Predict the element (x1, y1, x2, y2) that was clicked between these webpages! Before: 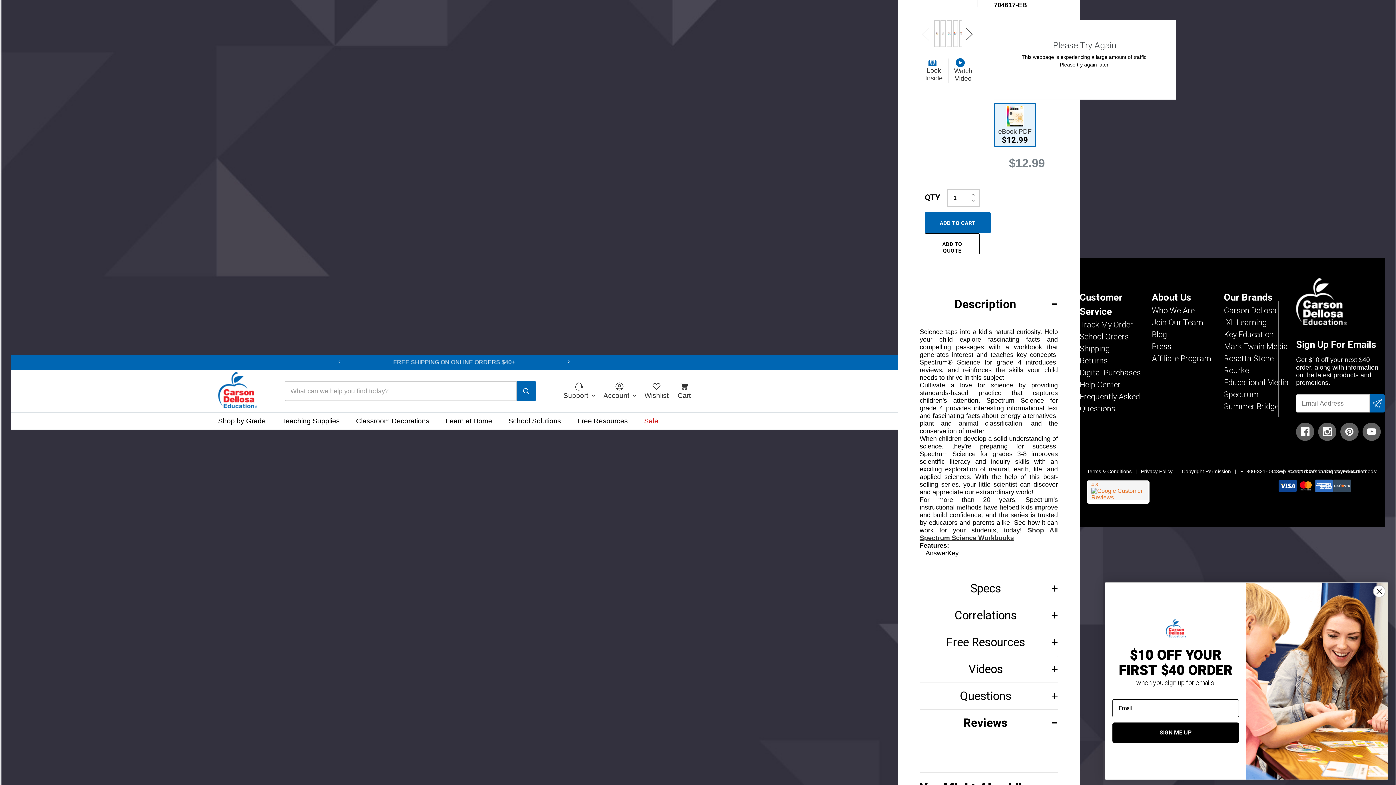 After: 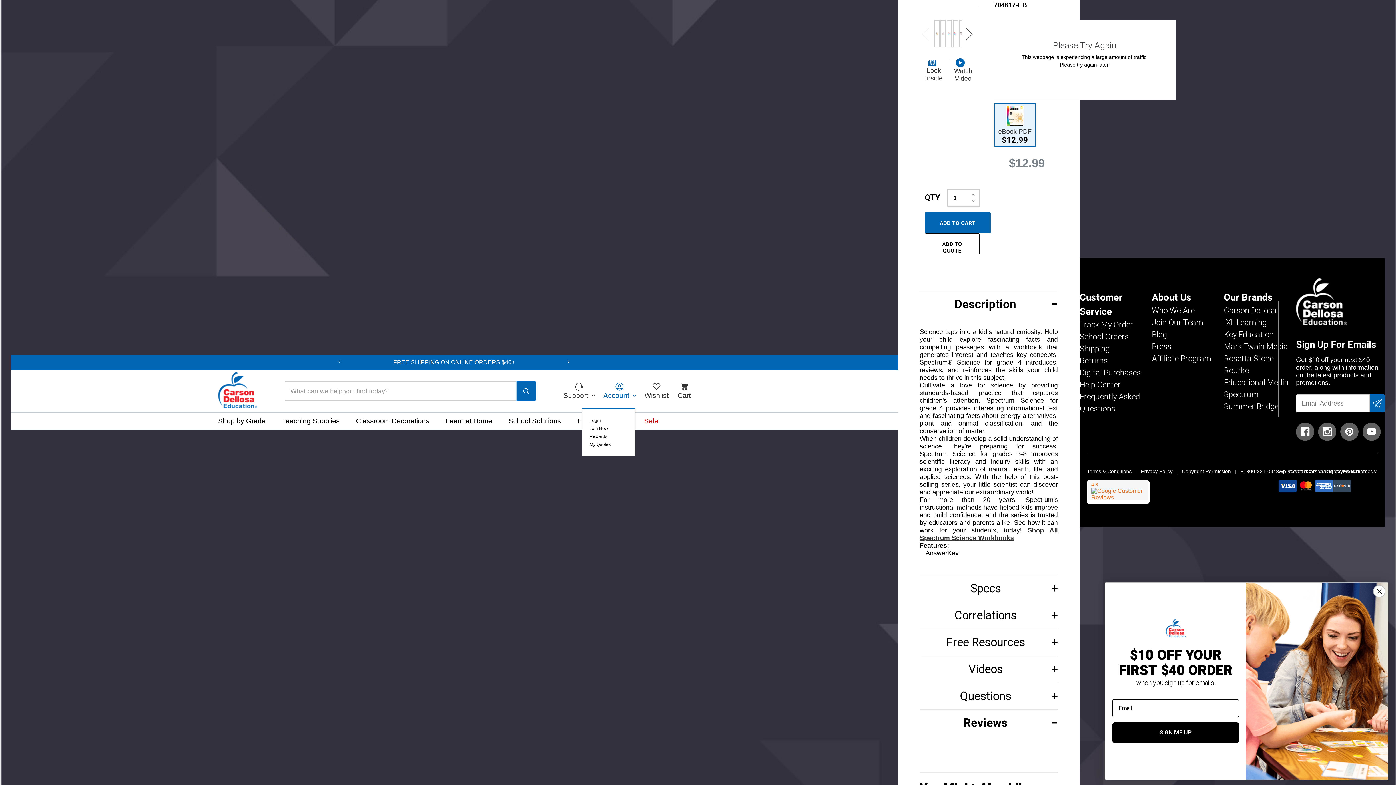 Action: bbox: (603, 382, 635, 399) label: Account 